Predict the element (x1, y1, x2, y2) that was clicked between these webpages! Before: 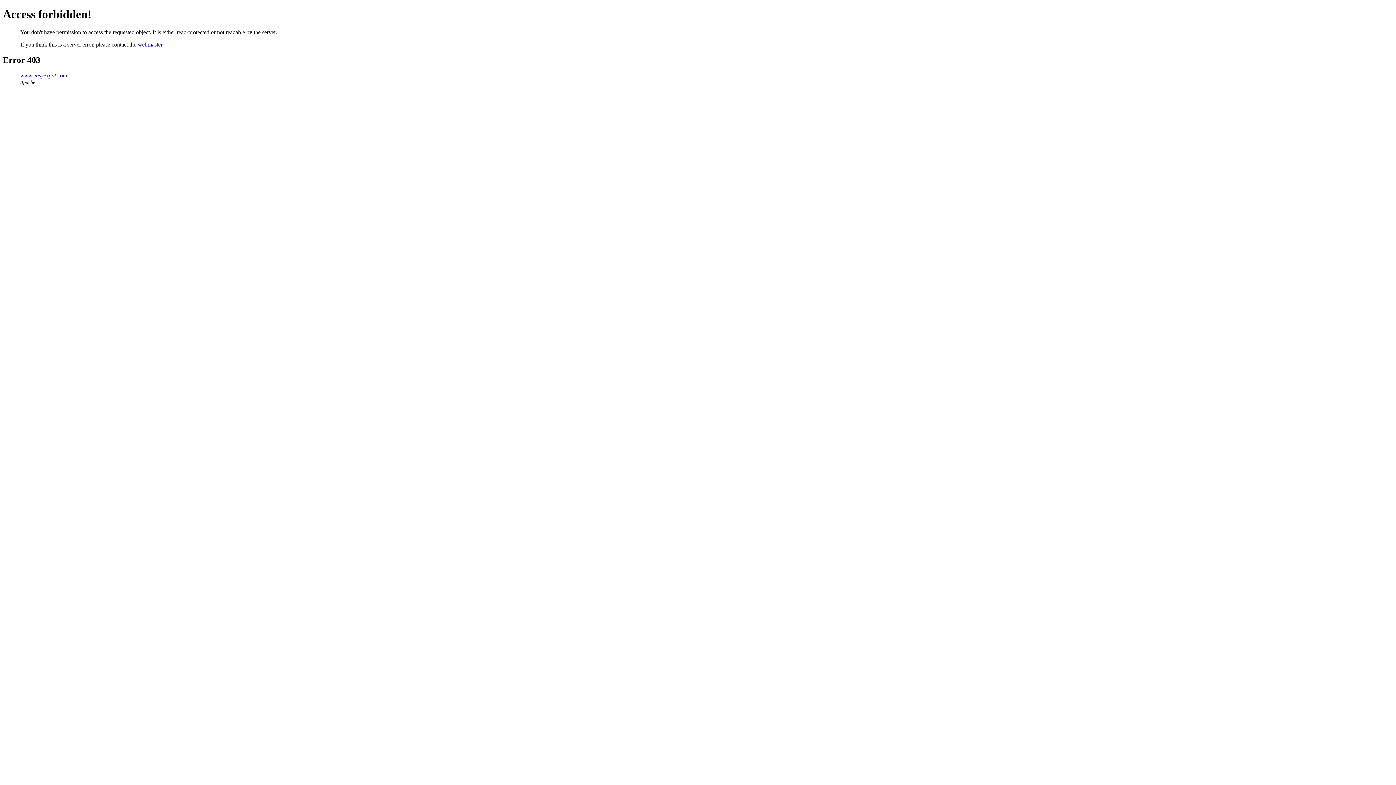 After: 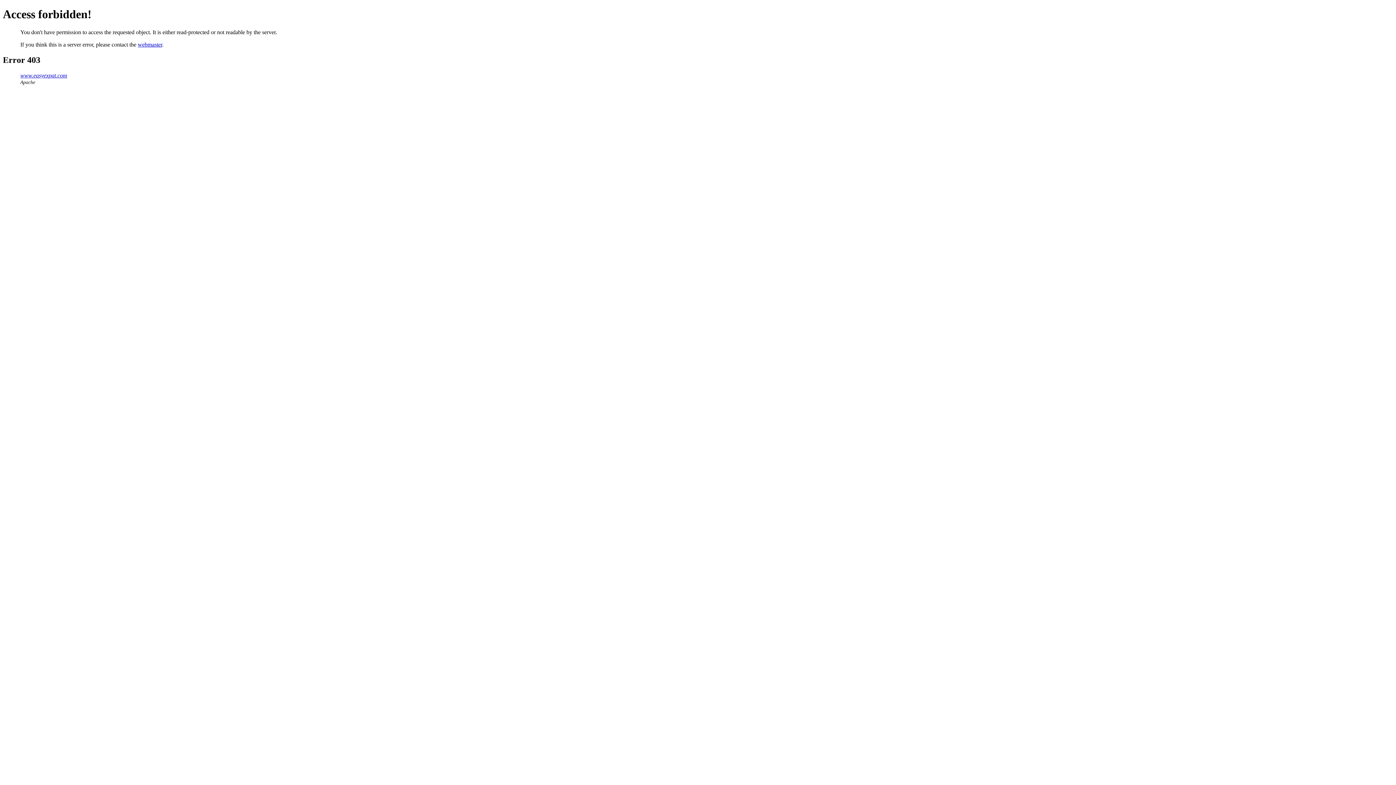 Action: bbox: (137, 41, 162, 47) label: webmaster